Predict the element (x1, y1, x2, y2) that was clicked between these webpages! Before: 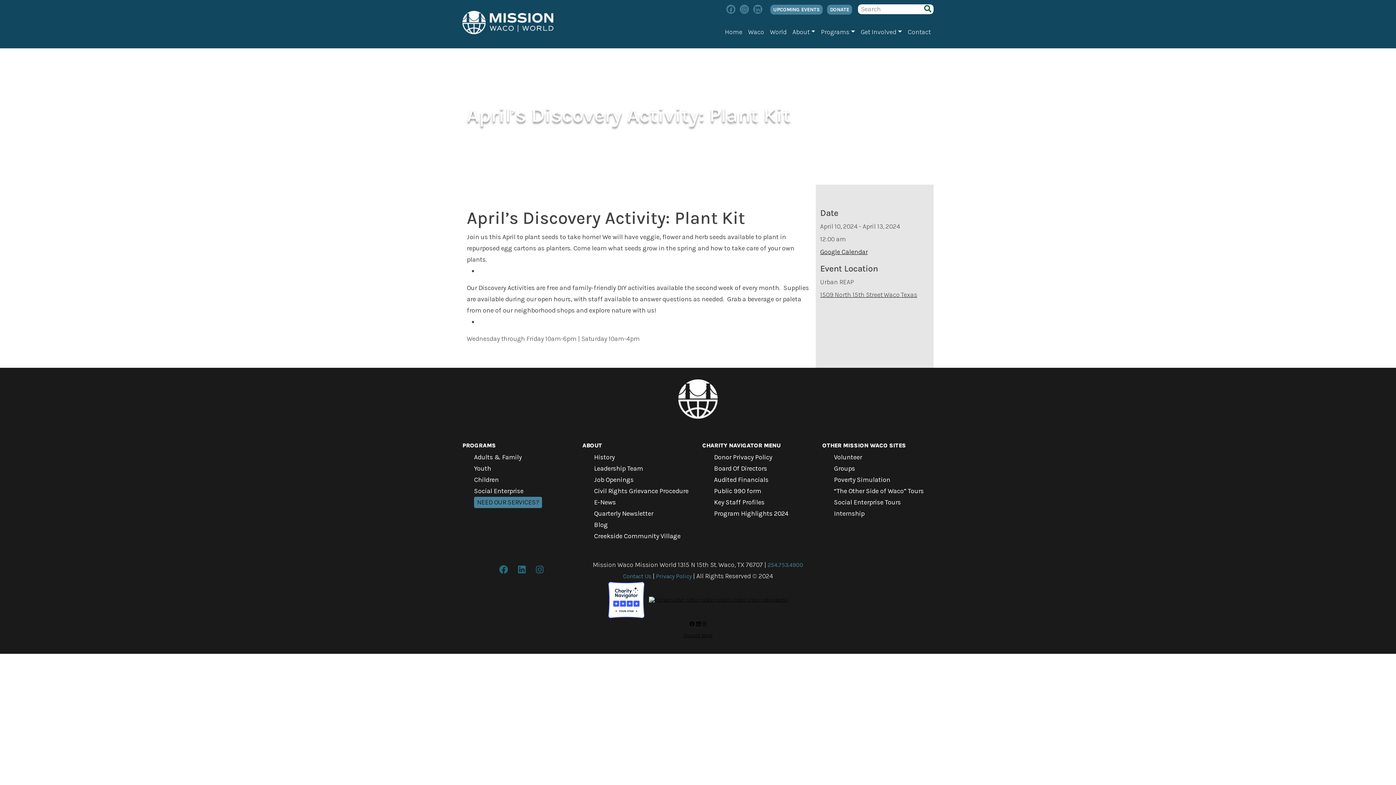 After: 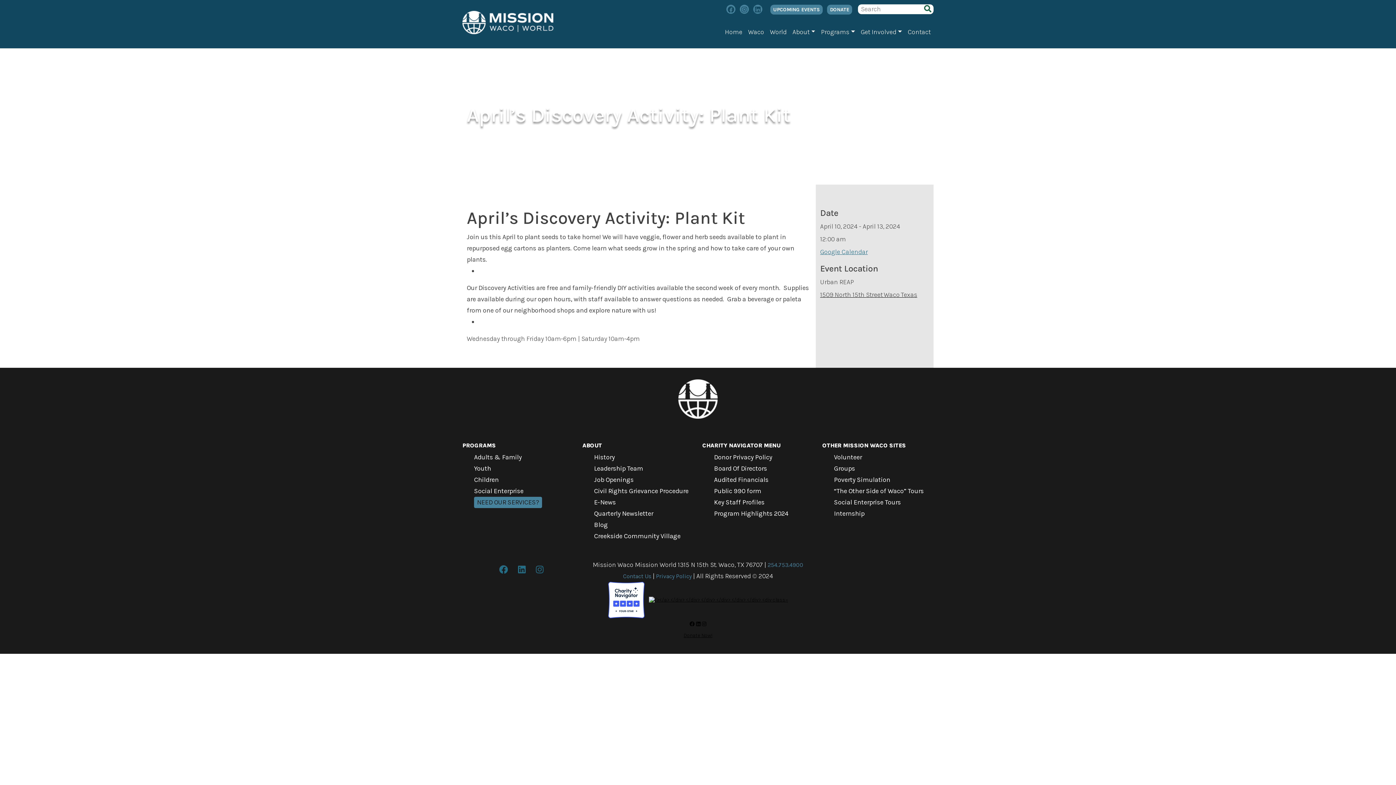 Action: label: Google Calendar bbox: (820, 248, 868, 256)